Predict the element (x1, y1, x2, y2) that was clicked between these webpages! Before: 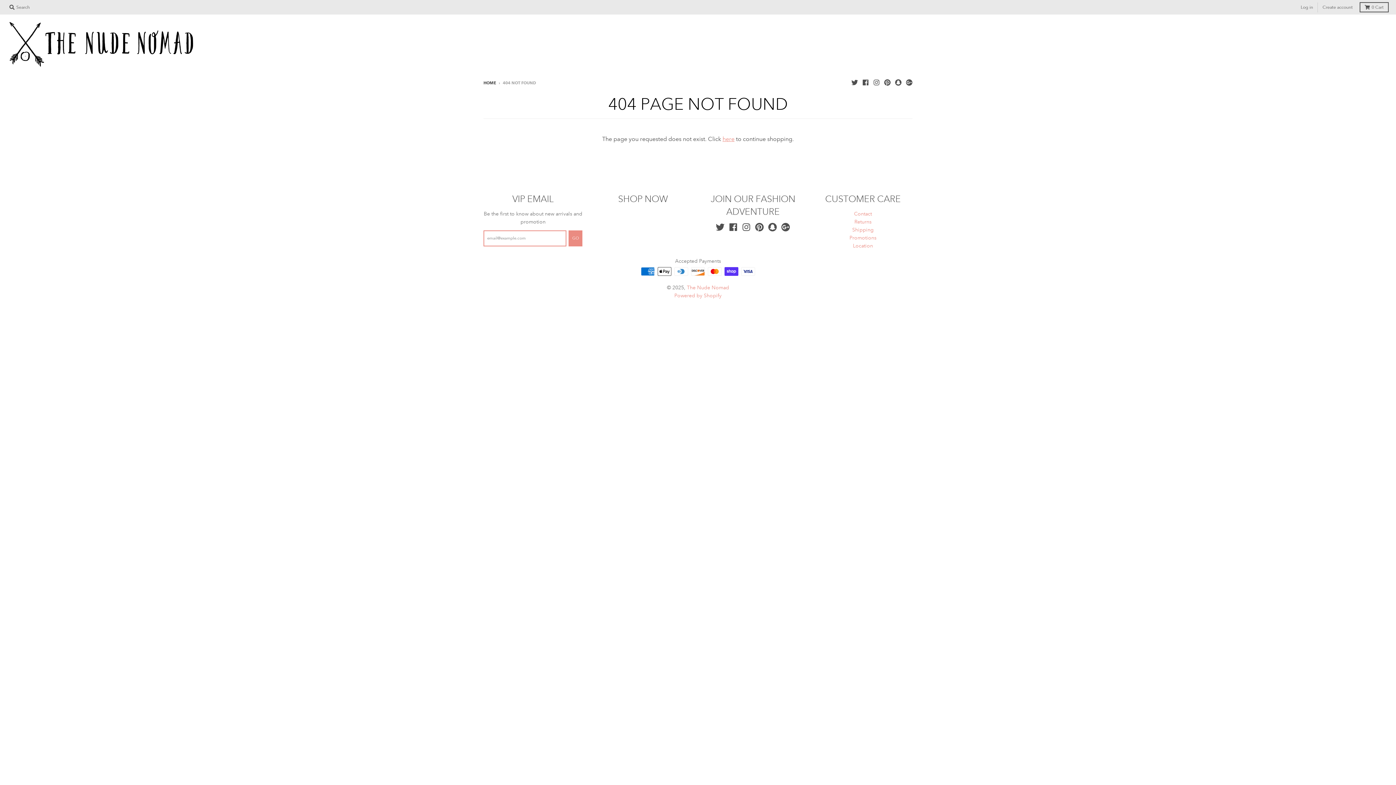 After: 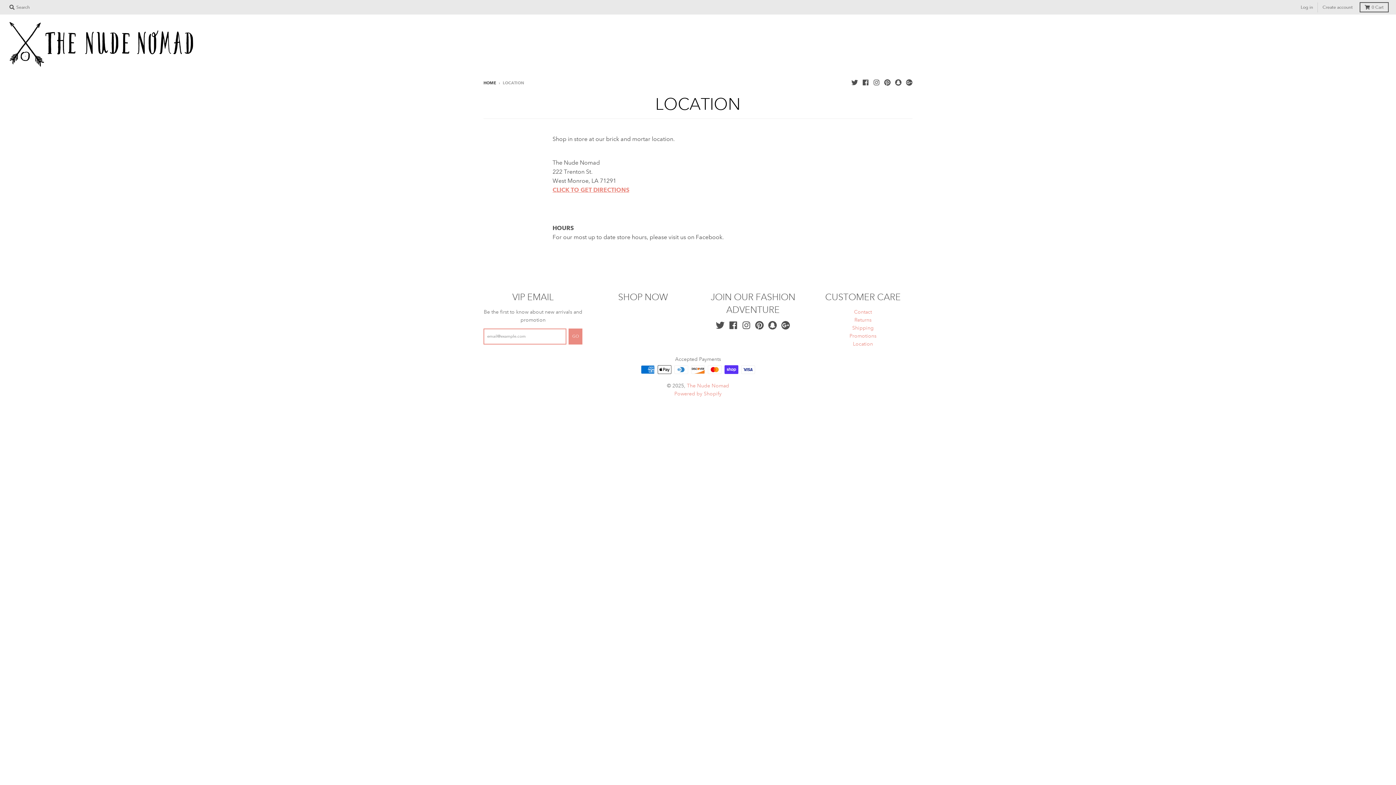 Action: label: Location bbox: (853, 242, 873, 249)